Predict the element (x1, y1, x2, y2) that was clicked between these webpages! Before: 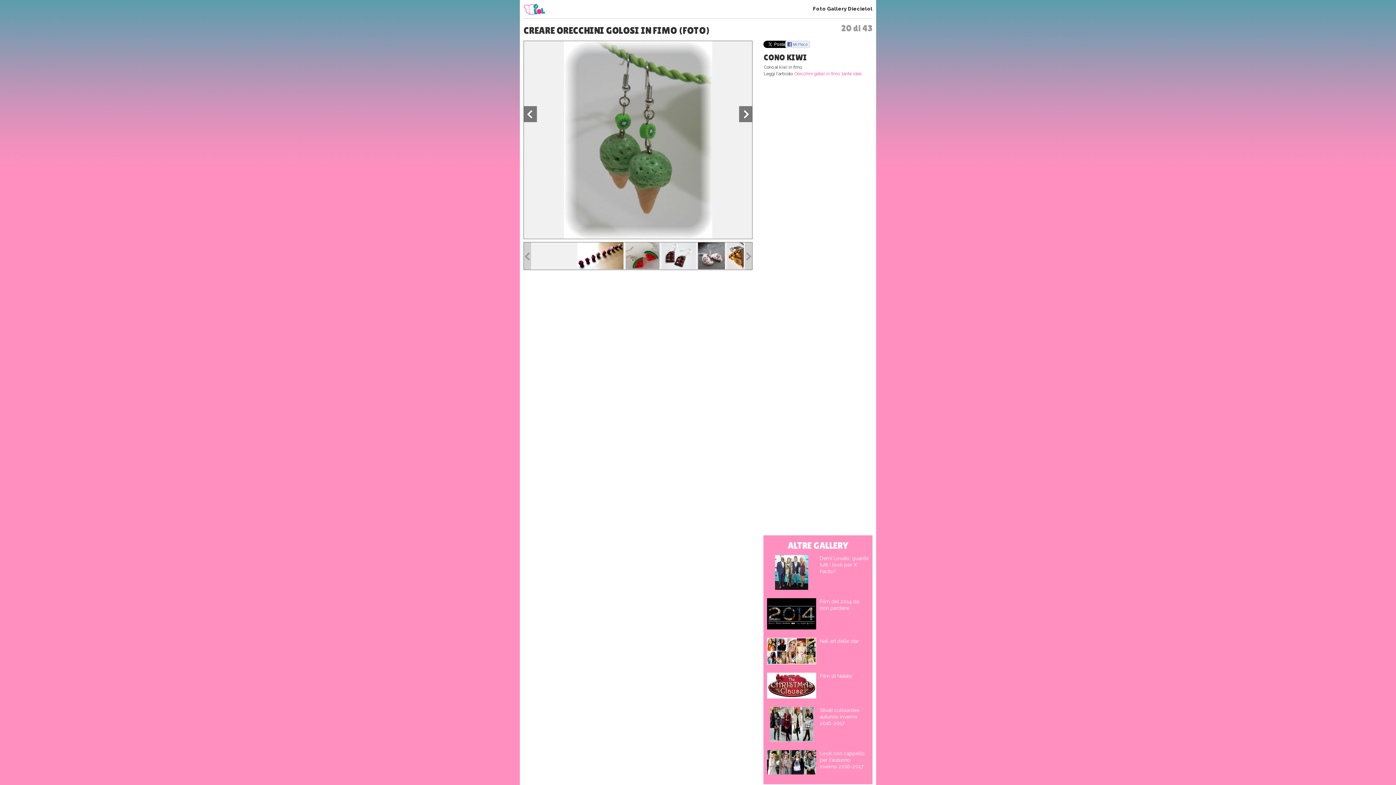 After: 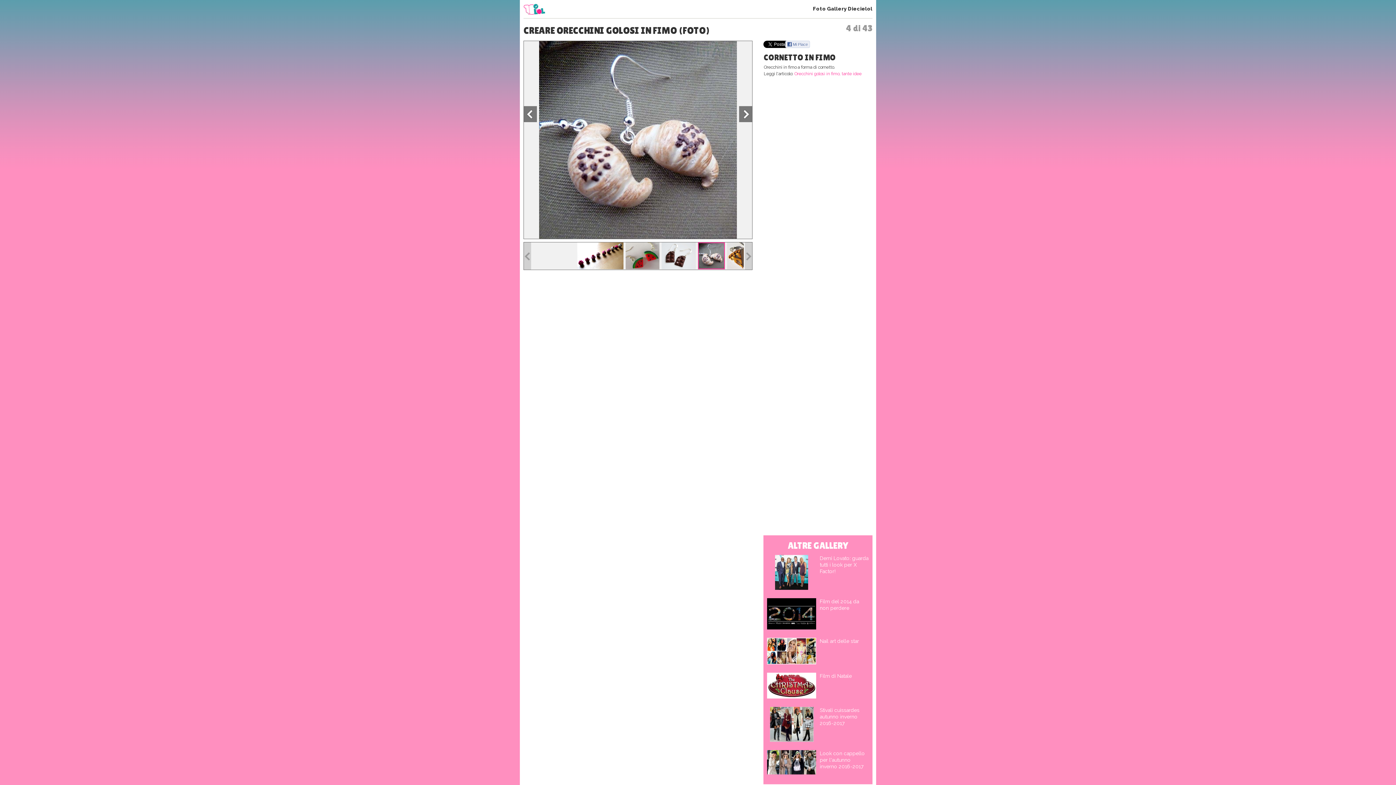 Action: bbox: (698, 242, 725, 269)